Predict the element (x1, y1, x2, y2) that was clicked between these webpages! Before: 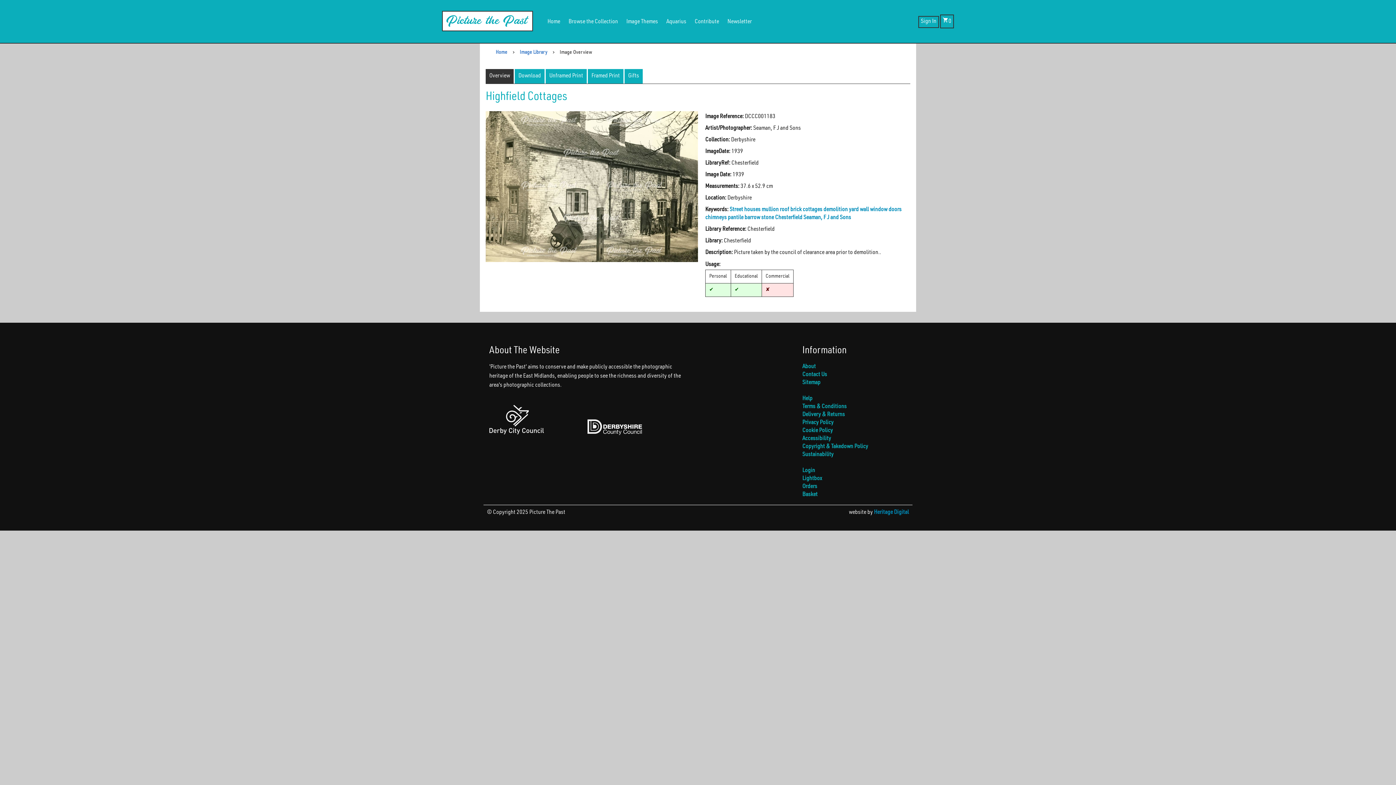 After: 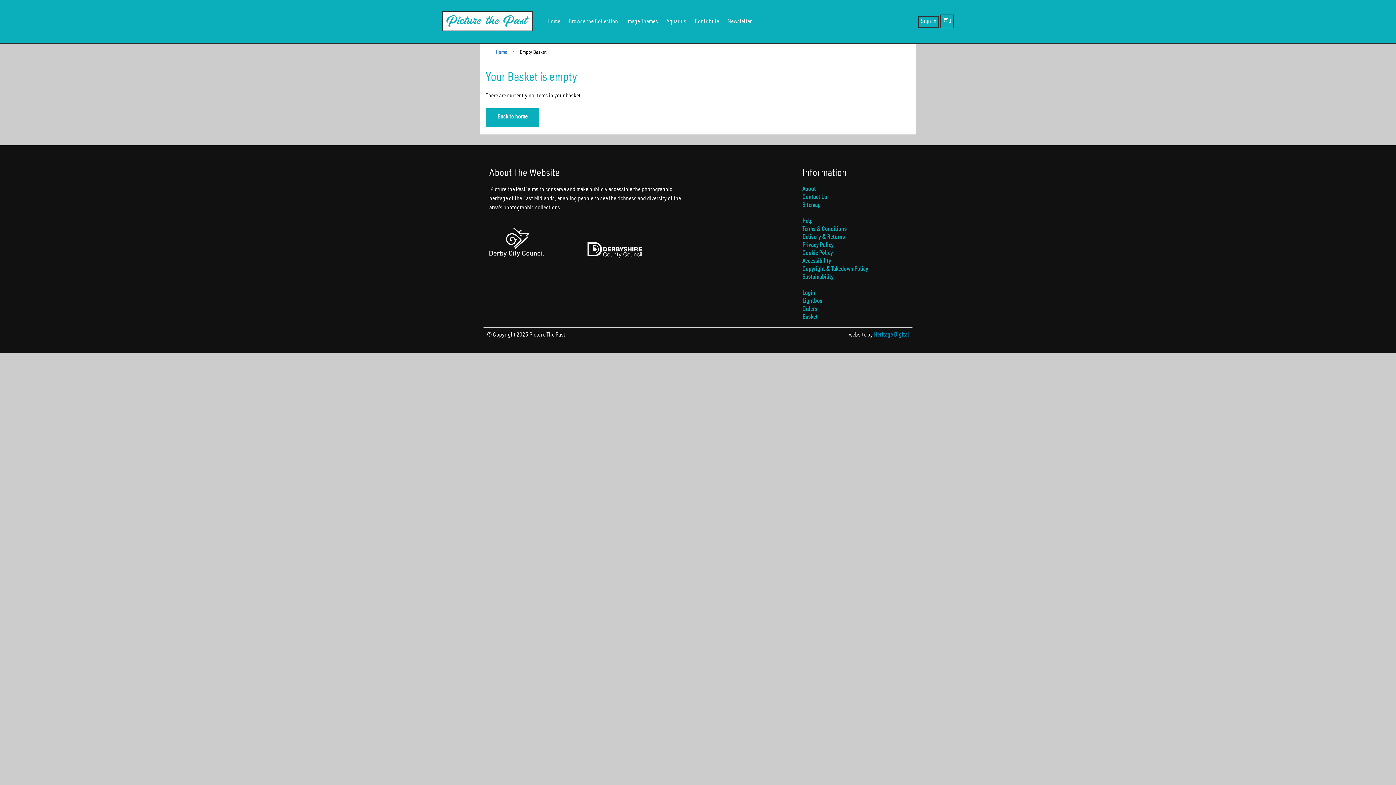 Action: label: shopping_cart0 bbox: (940, 14, 954, 28)